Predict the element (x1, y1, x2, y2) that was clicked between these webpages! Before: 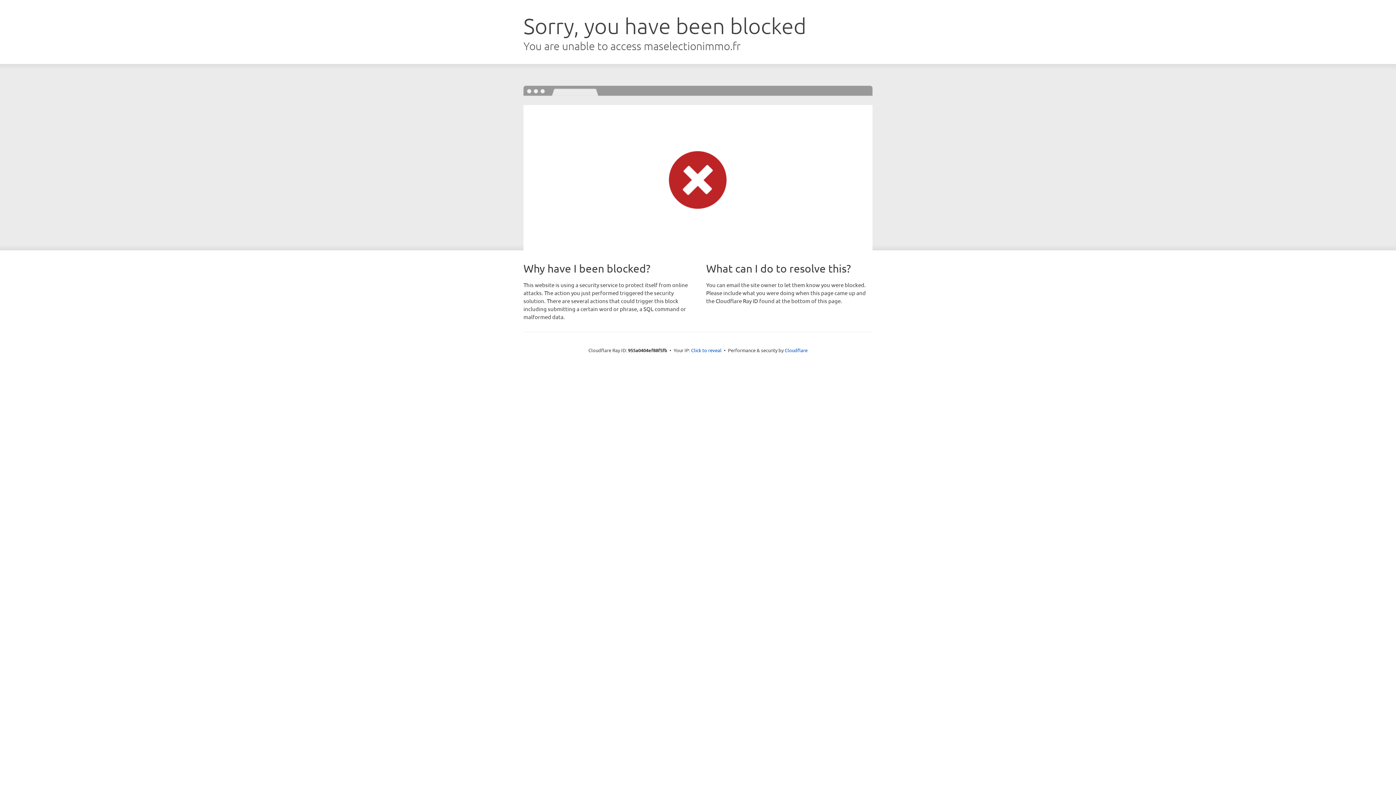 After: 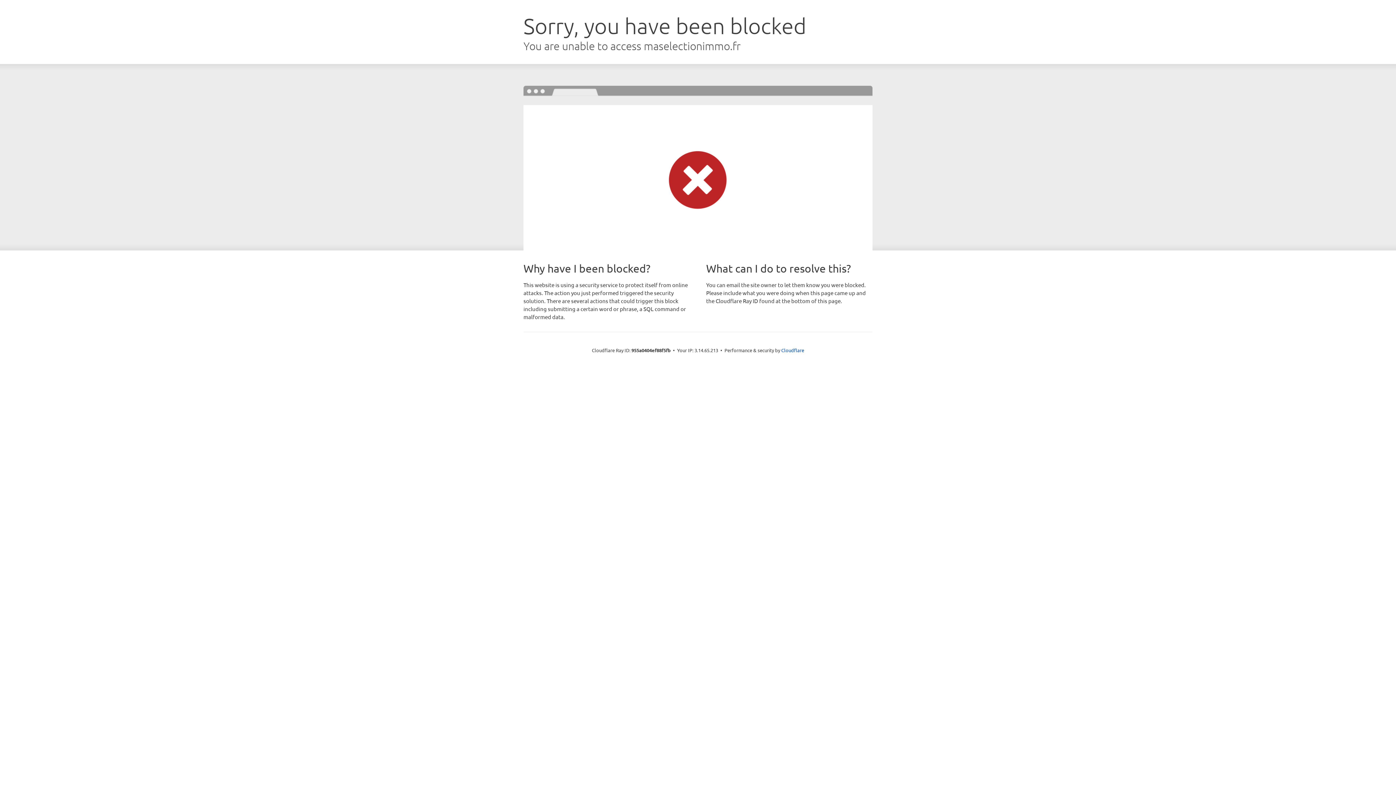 Action: label: Click to reveal bbox: (691, 346, 721, 353)